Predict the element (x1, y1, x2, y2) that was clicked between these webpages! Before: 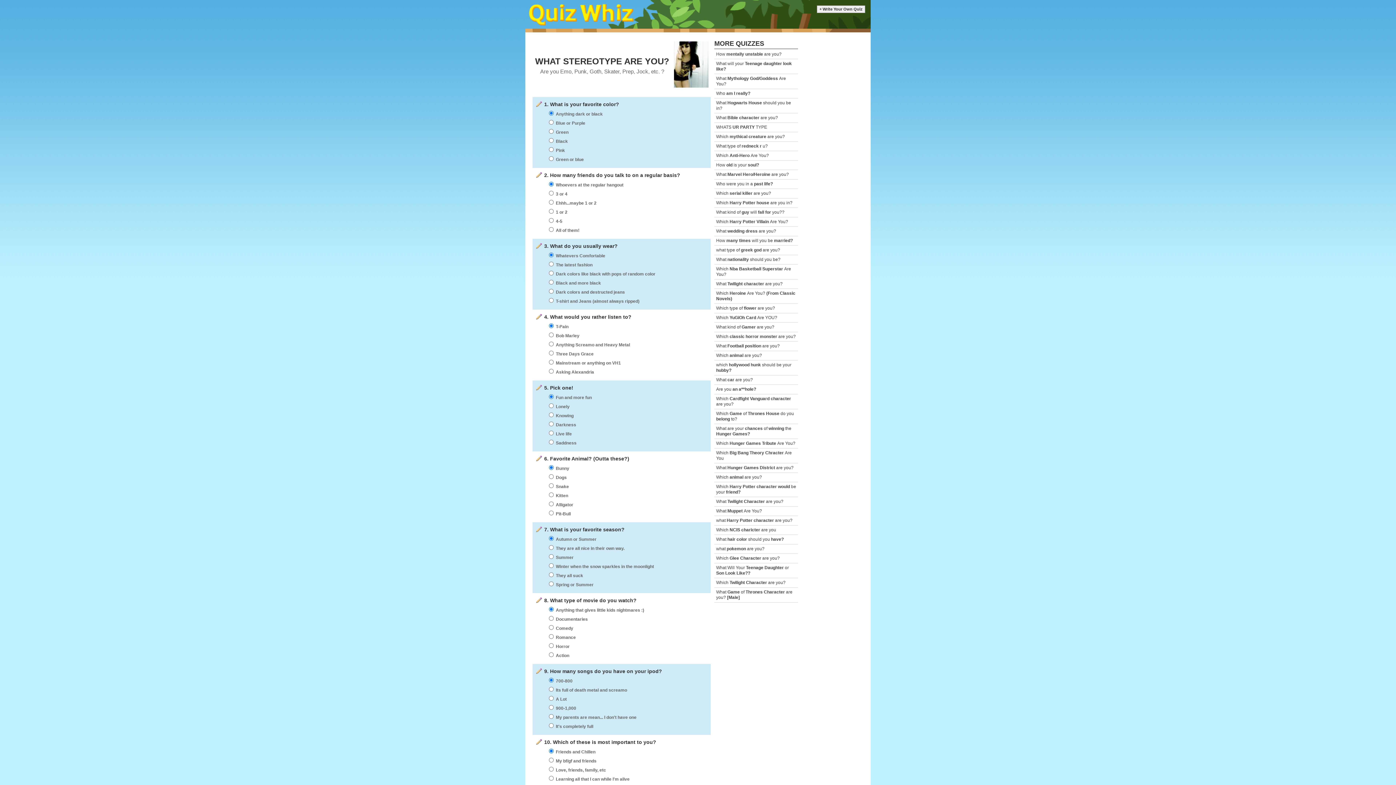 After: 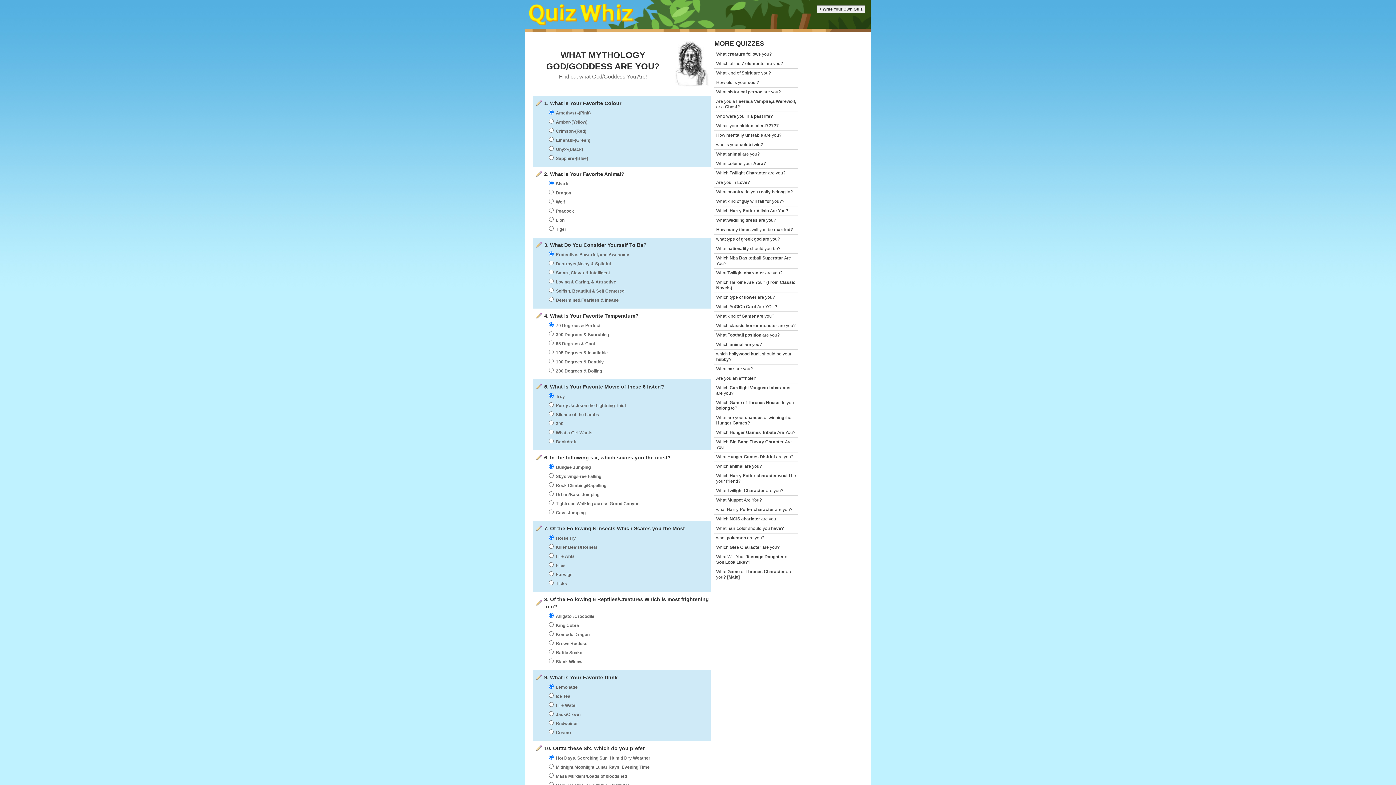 Action: bbox: (714, 74, 798, 88) label: What Mythology God/Goddess Are You?